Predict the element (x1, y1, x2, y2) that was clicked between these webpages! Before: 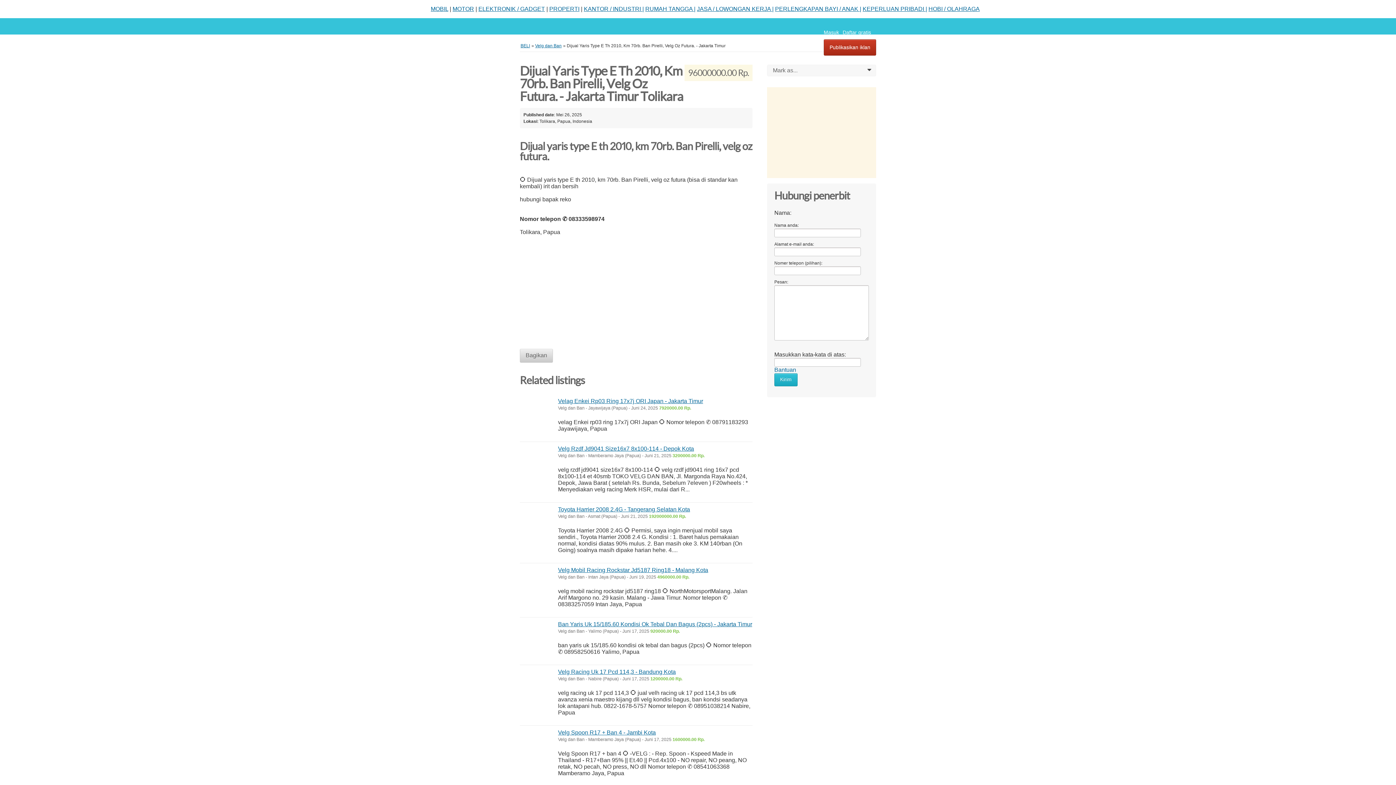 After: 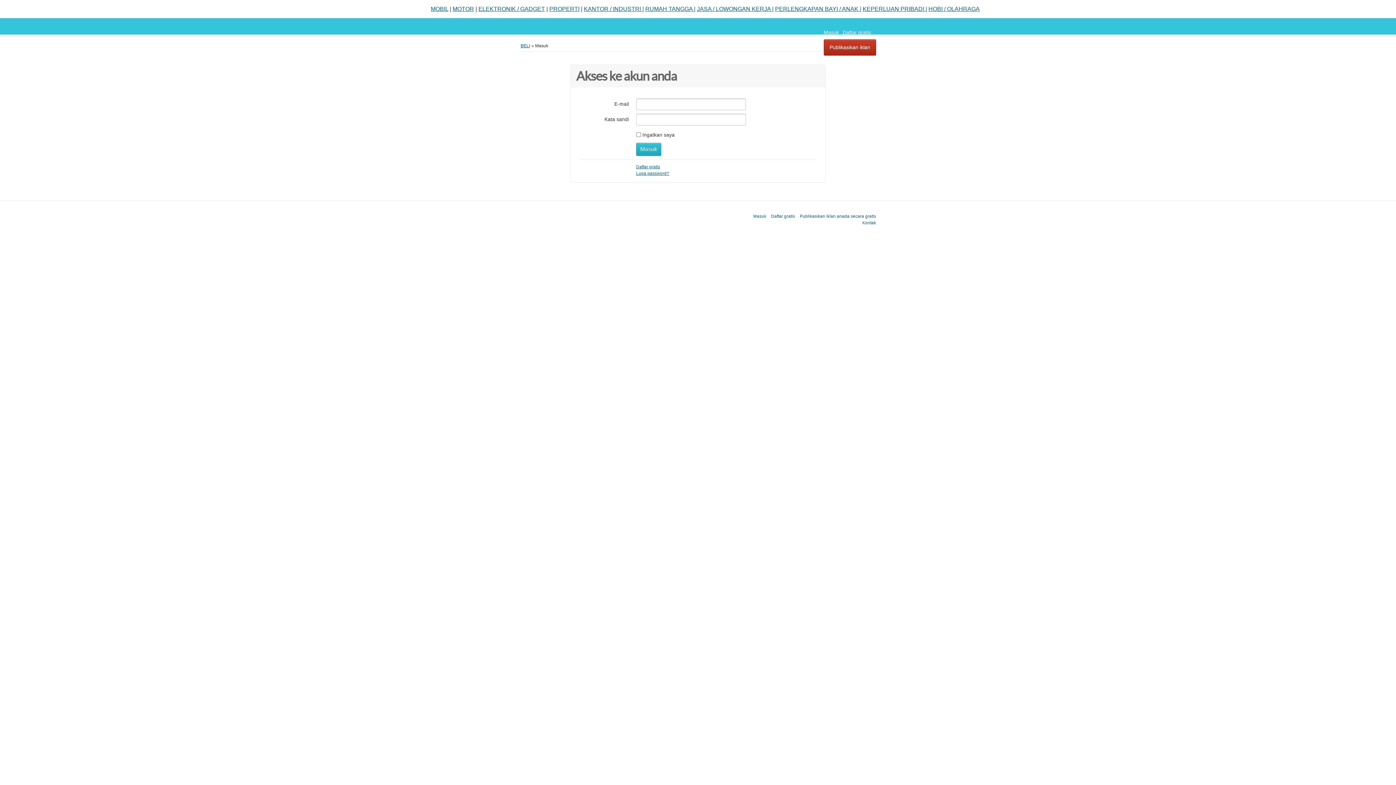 Action: label: Masuk bbox: (824, 29, 839, 35)